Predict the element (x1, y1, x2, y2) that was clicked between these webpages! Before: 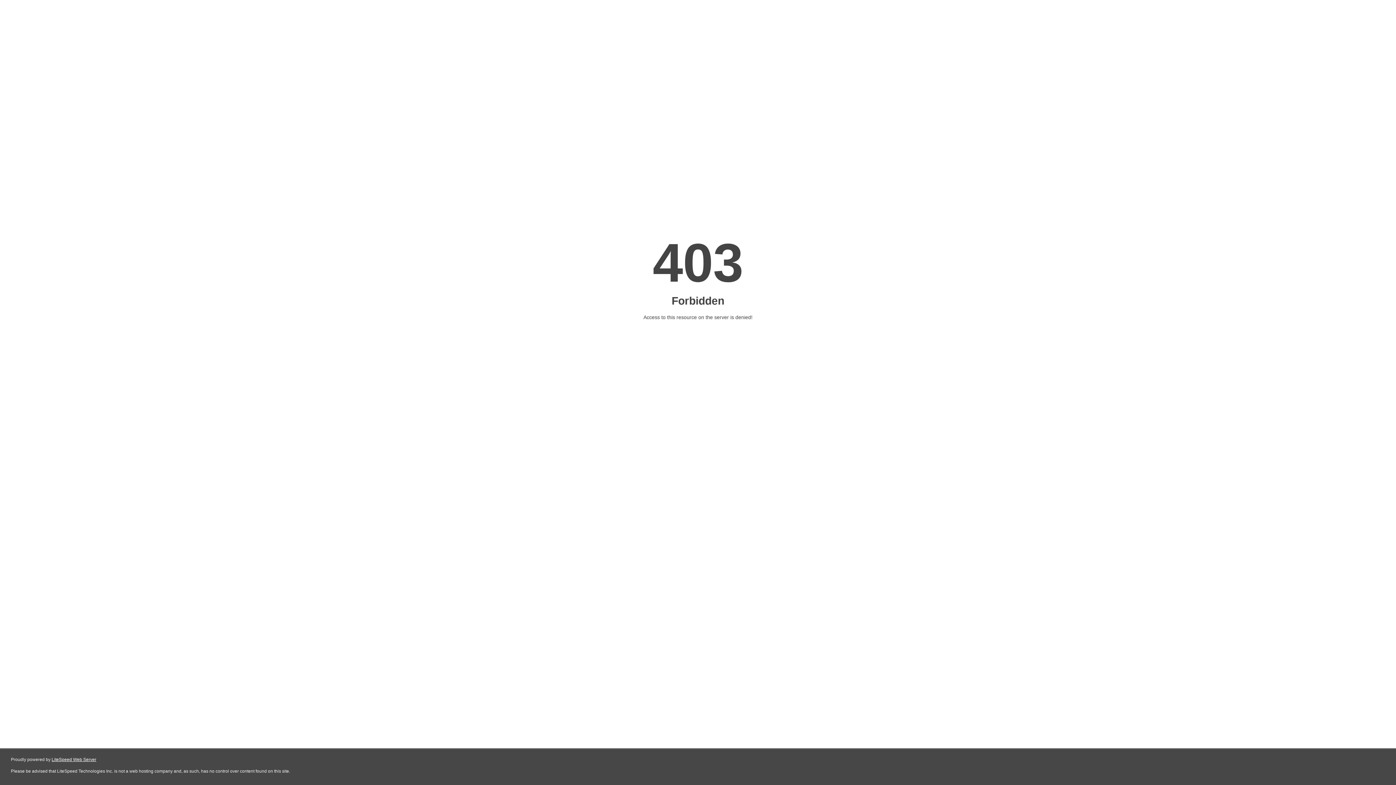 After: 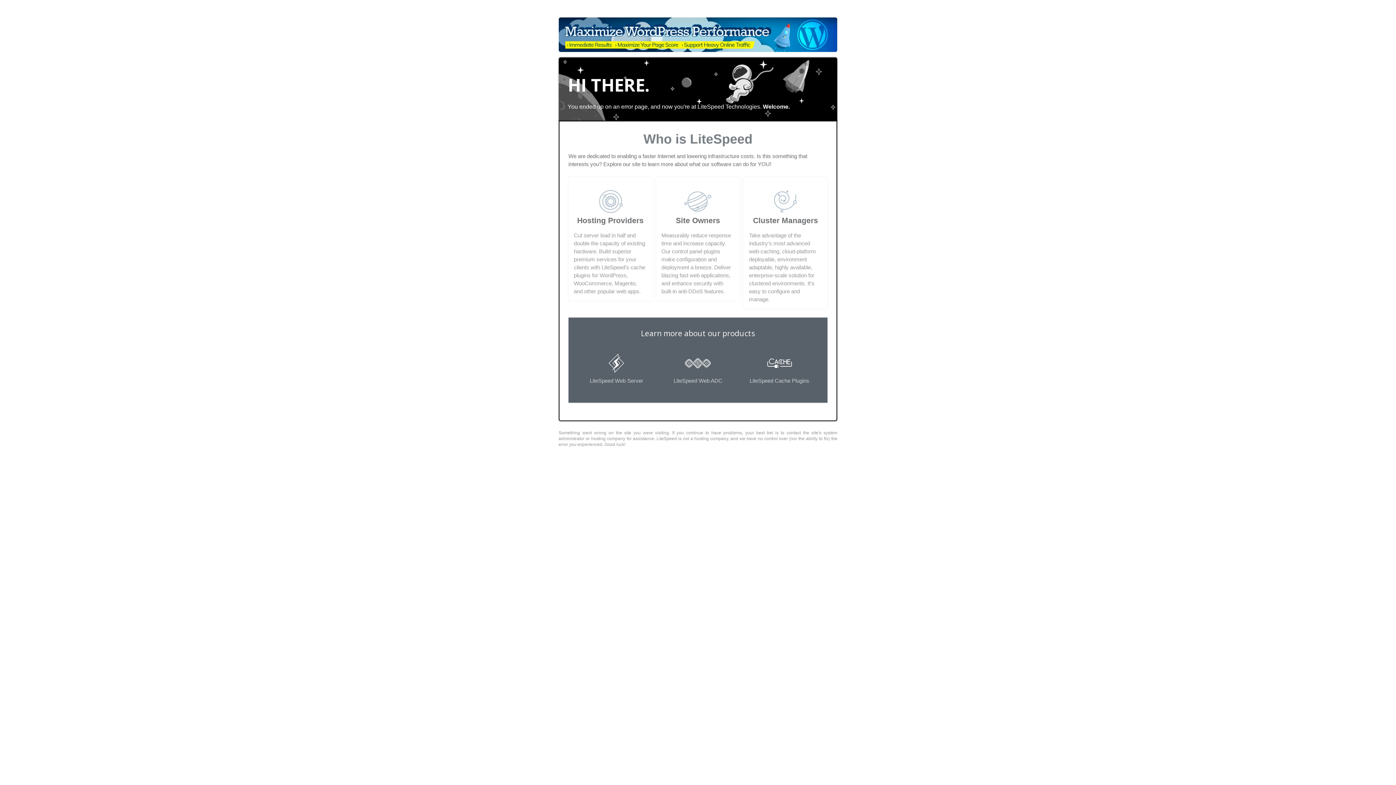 Action: bbox: (51, 757, 96, 762) label: LiteSpeed Web Server